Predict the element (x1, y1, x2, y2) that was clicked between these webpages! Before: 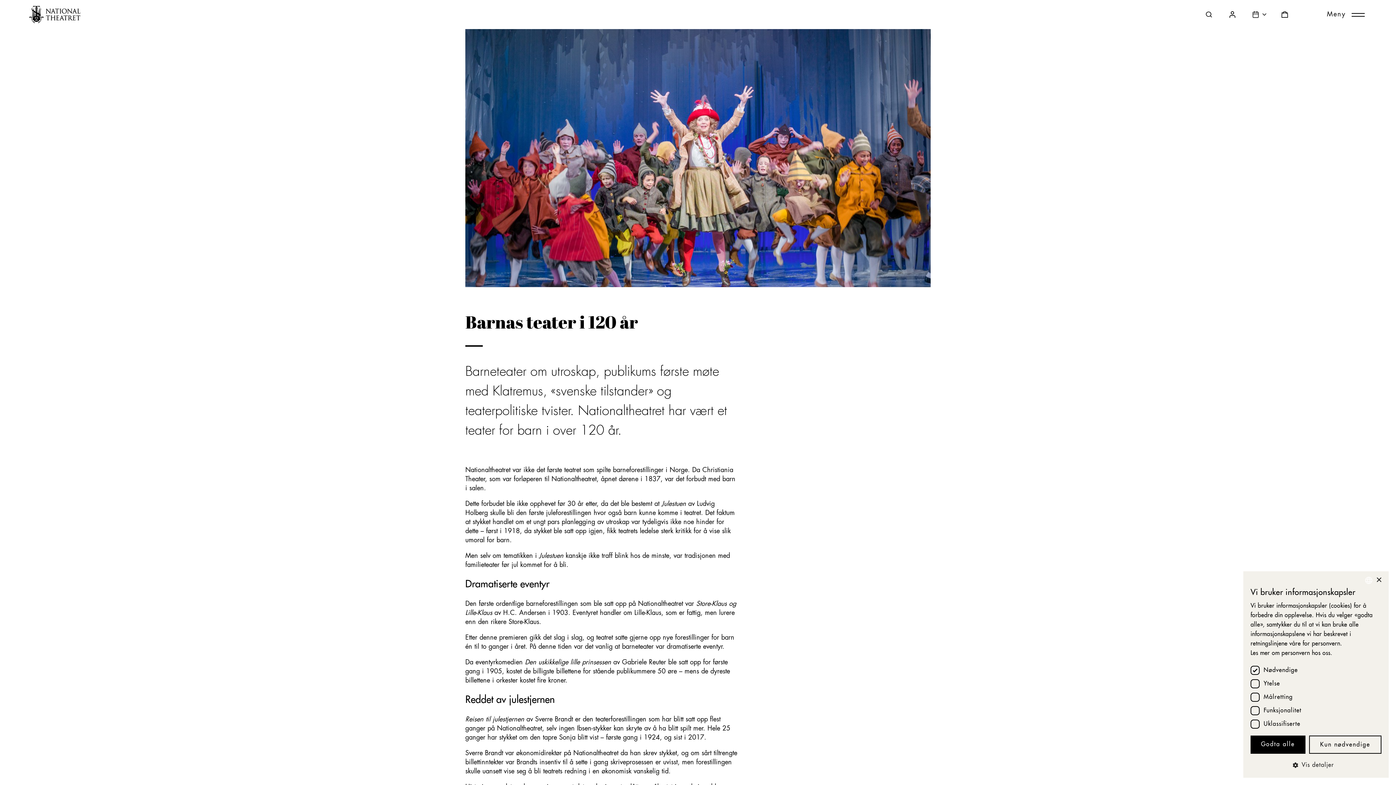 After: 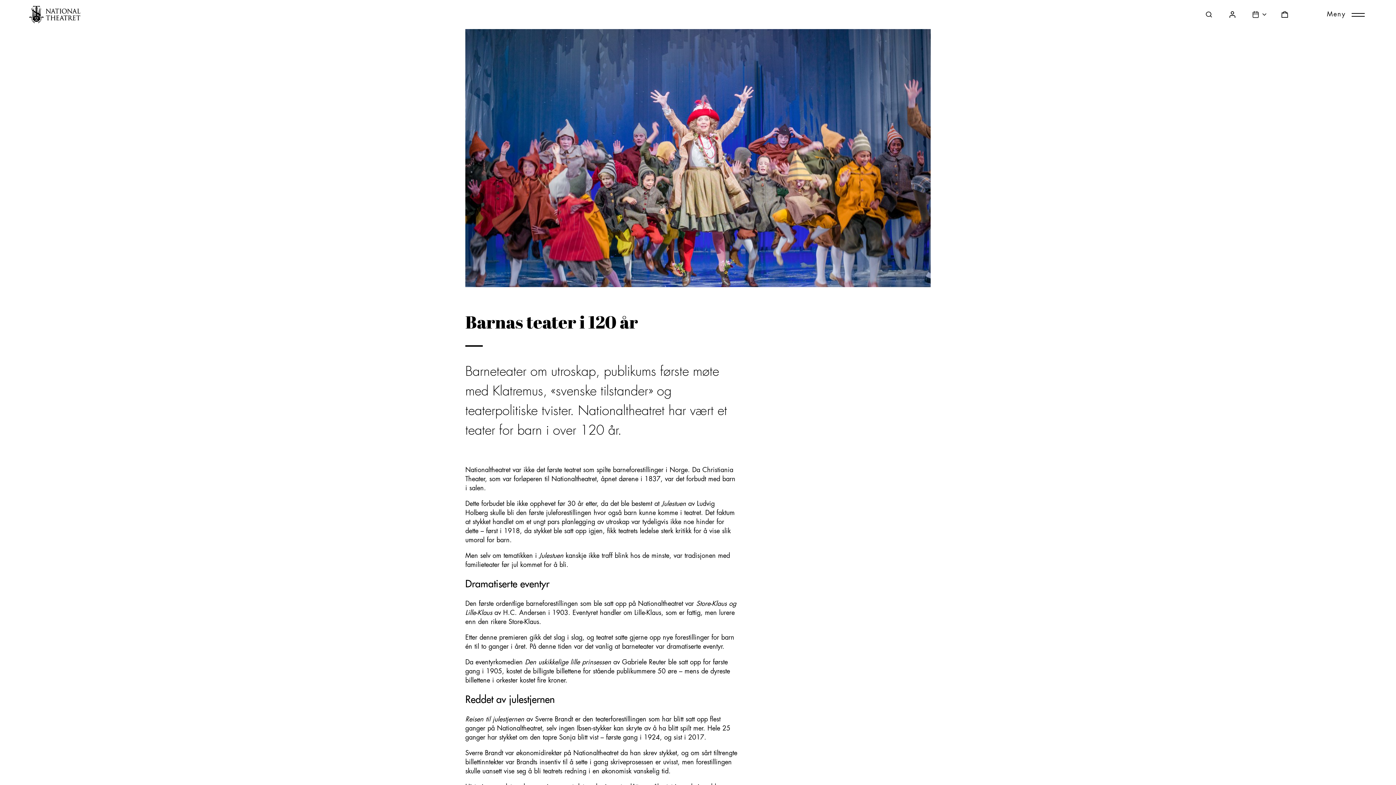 Action: bbox: (1309, 736, 1381, 754) label: Kun nødvendige